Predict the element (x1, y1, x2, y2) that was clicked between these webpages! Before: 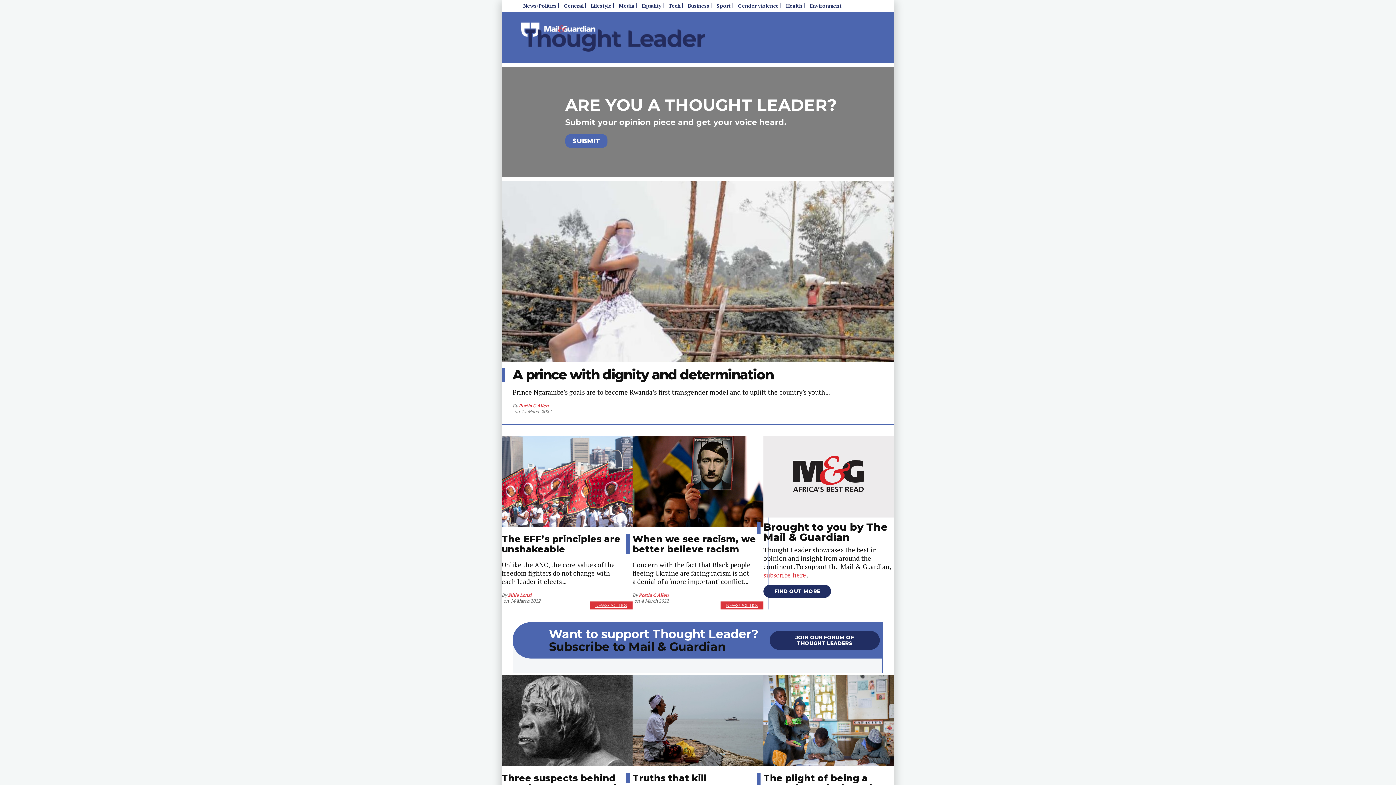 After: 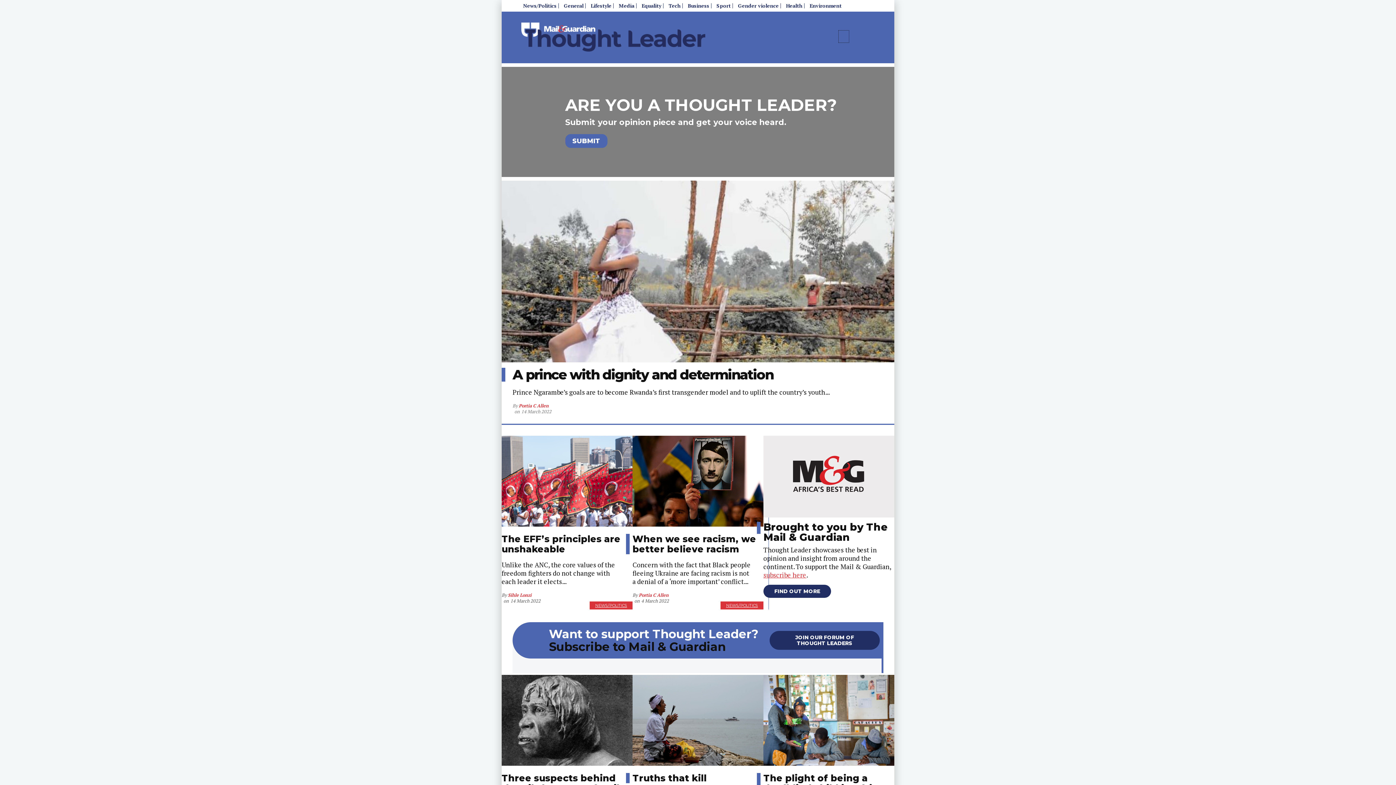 Action: bbox: (838, 30, 849, 42)